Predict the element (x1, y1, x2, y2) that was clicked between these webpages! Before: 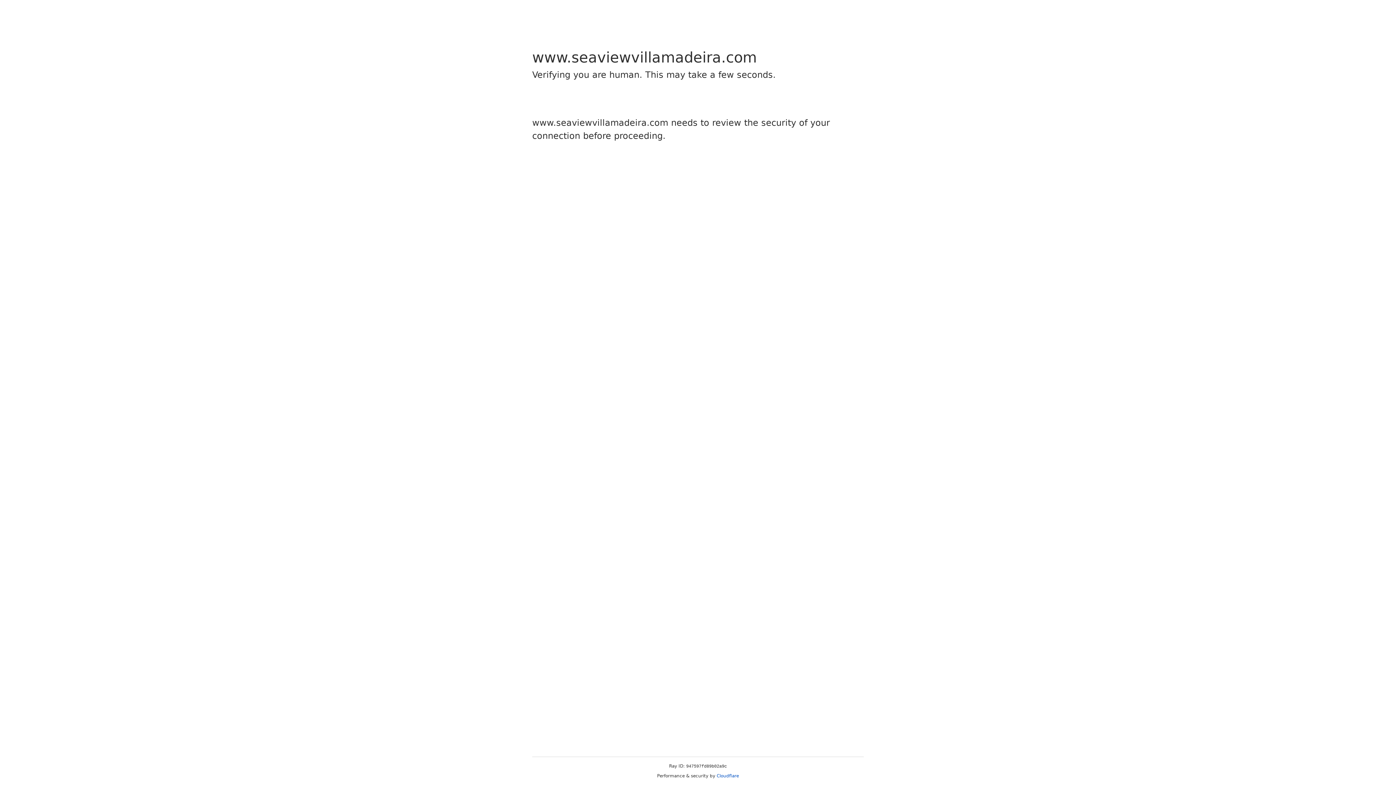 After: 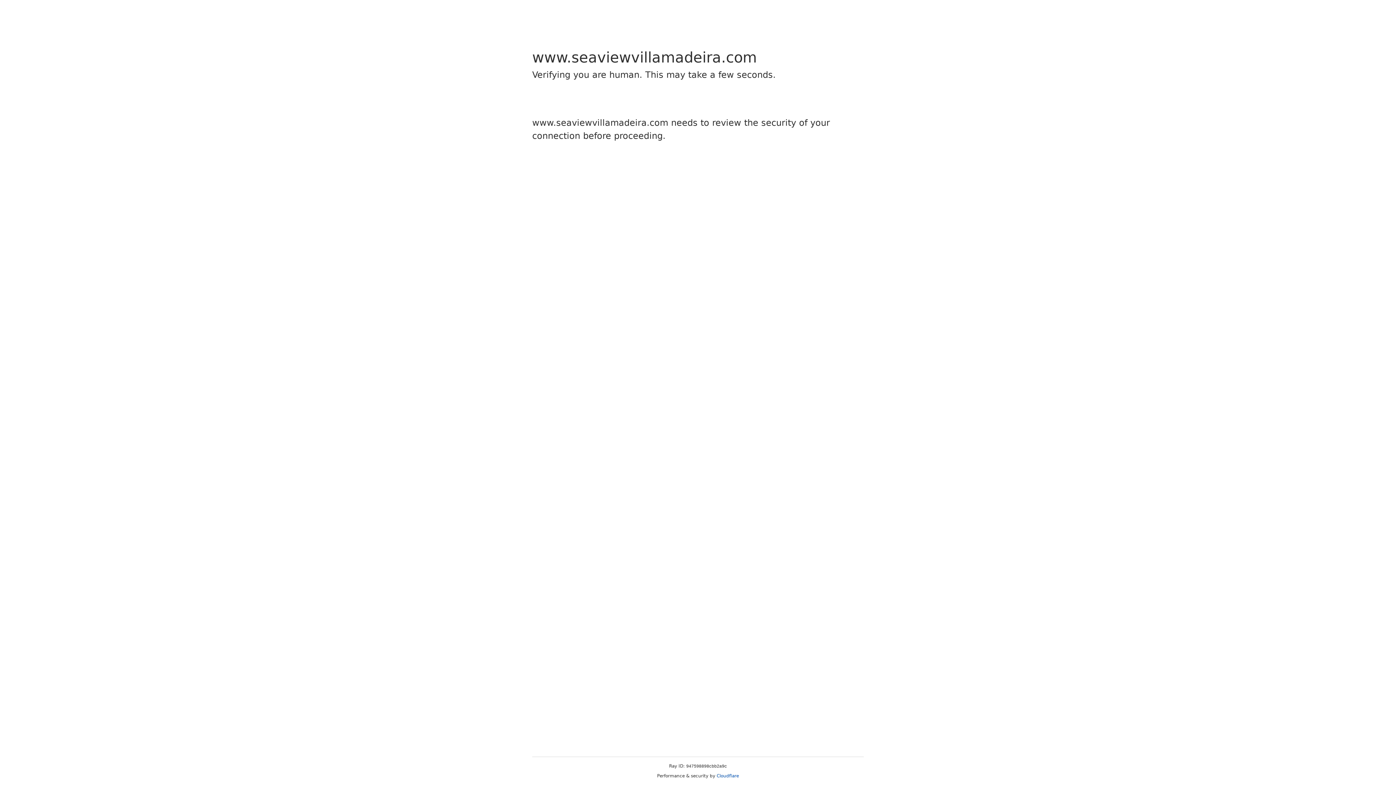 Action: label: Cloudflare bbox: (716, 773, 739, 778)